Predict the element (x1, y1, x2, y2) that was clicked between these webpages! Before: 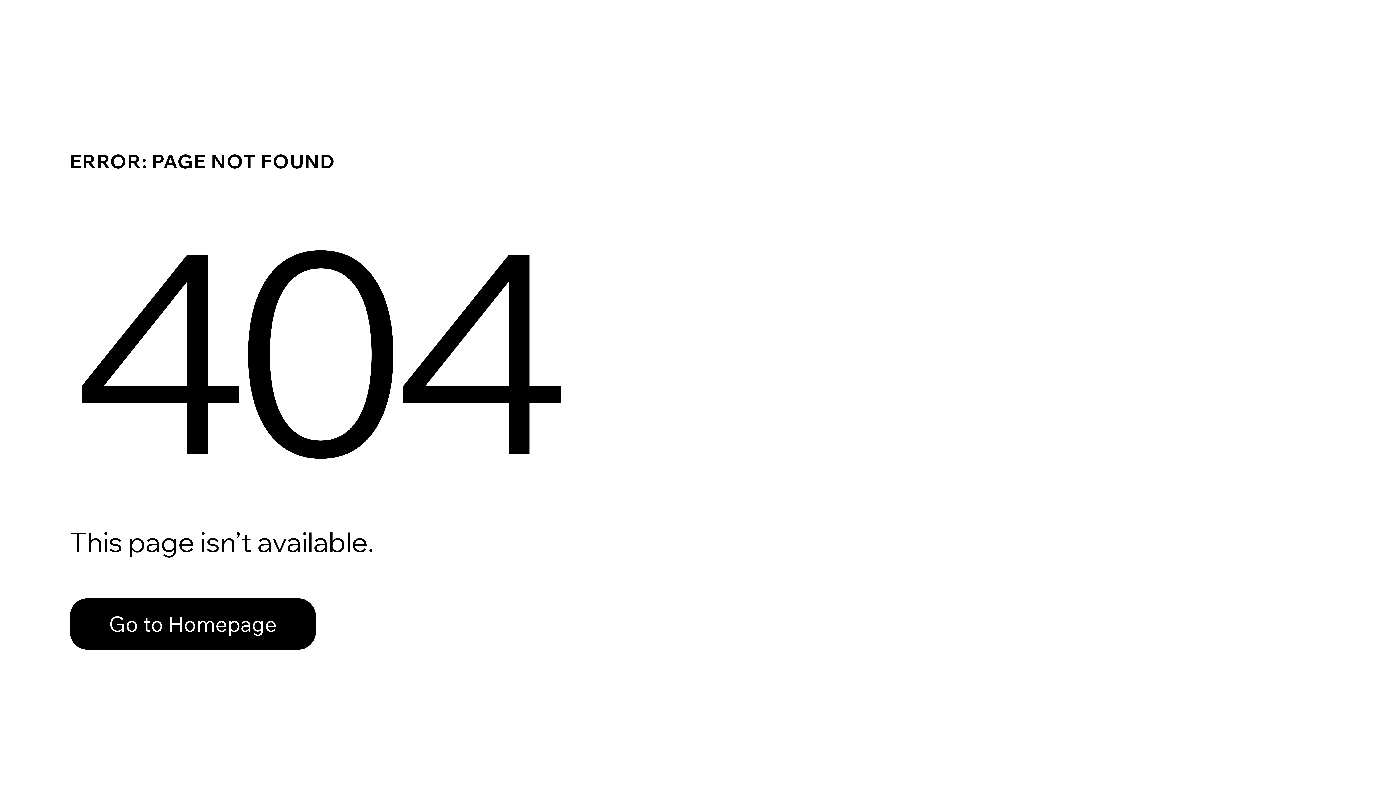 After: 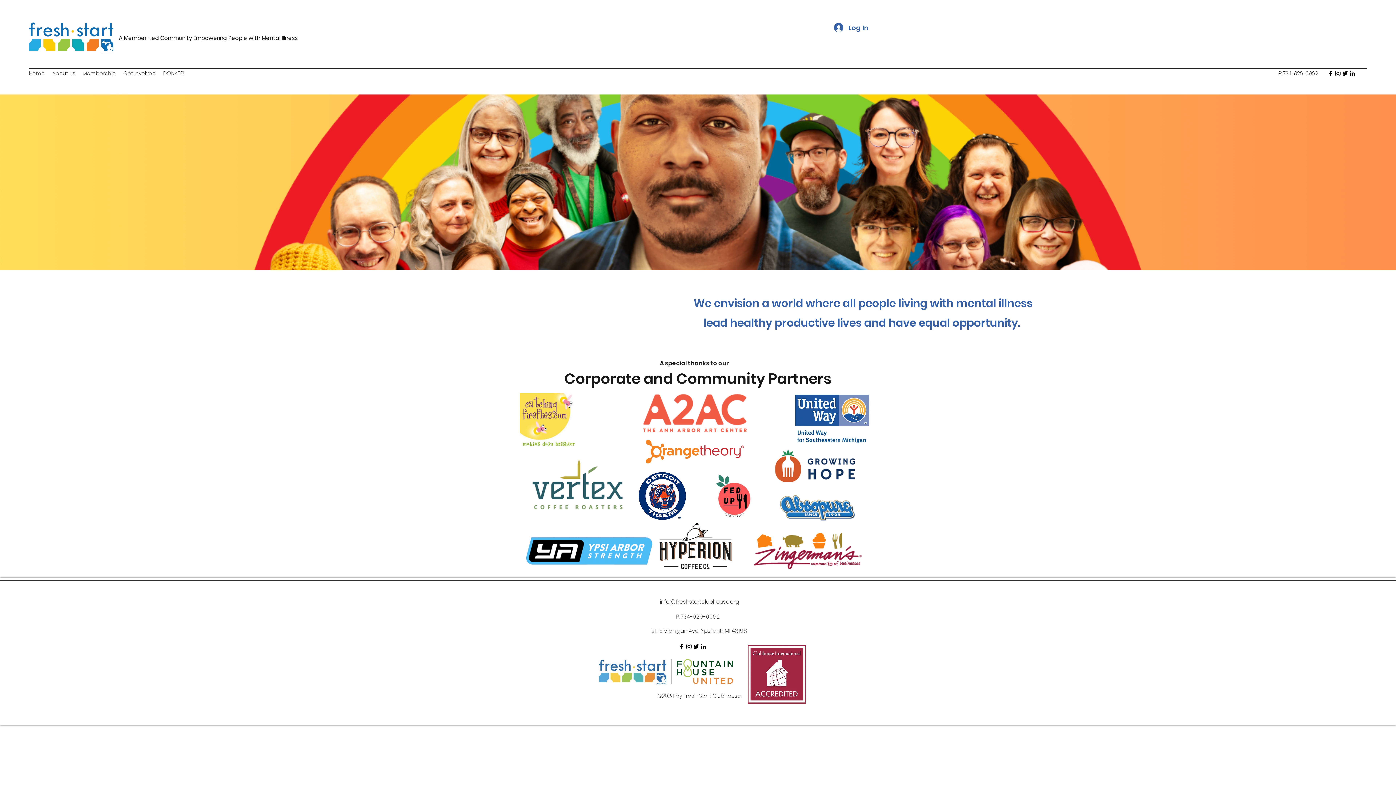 Action: bbox: (69, 598, 316, 650) label: Go to Homepage